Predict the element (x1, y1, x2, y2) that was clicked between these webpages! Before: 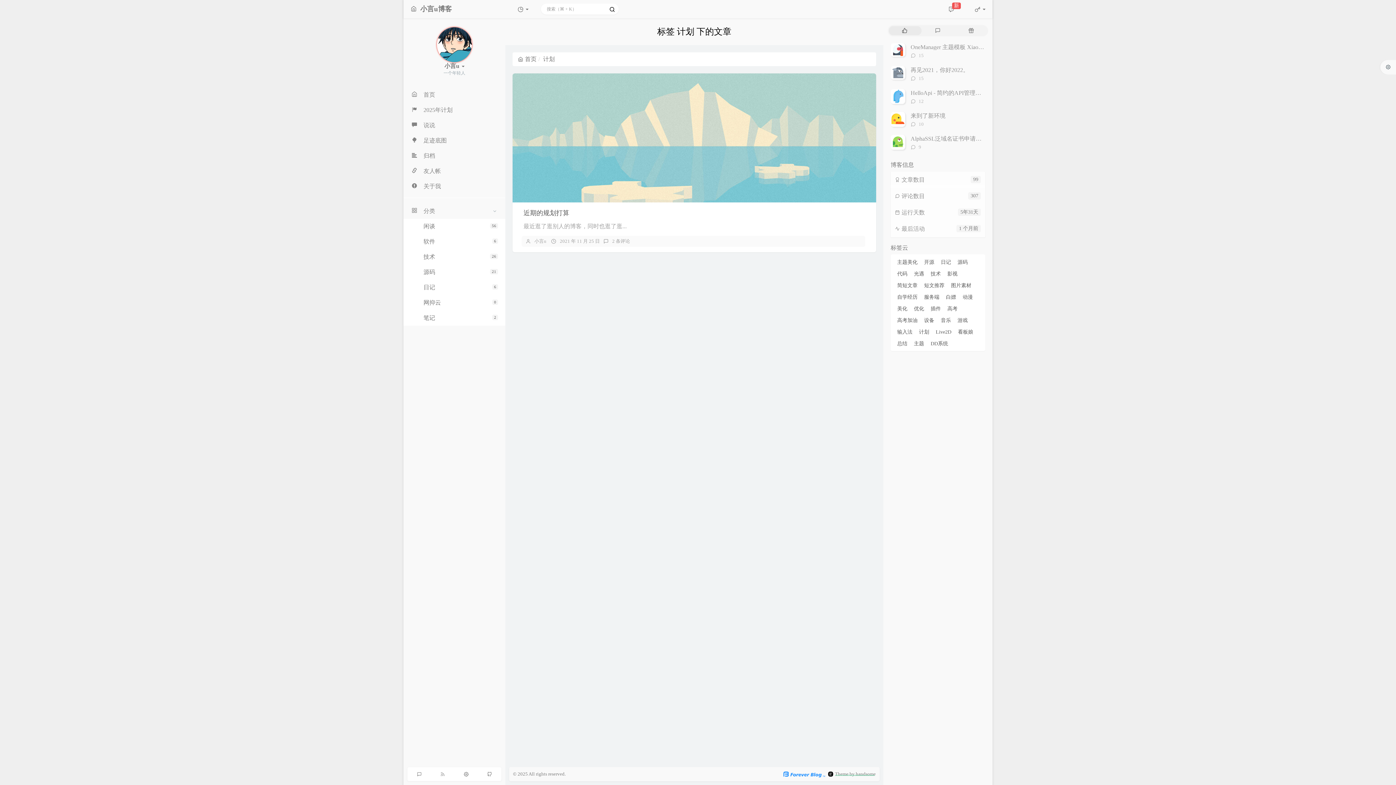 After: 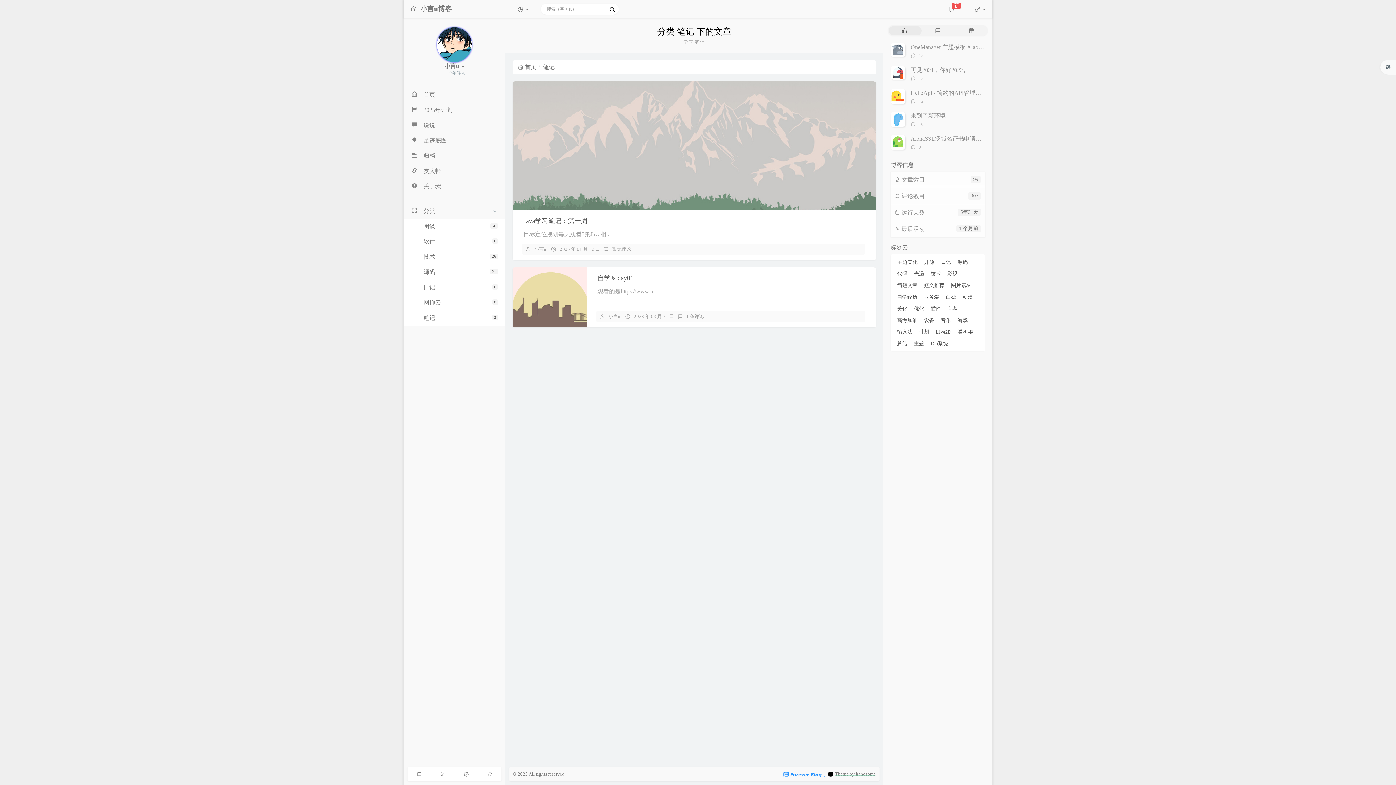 Action: label: 2
笔记 bbox: (403, 310, 505, 325)